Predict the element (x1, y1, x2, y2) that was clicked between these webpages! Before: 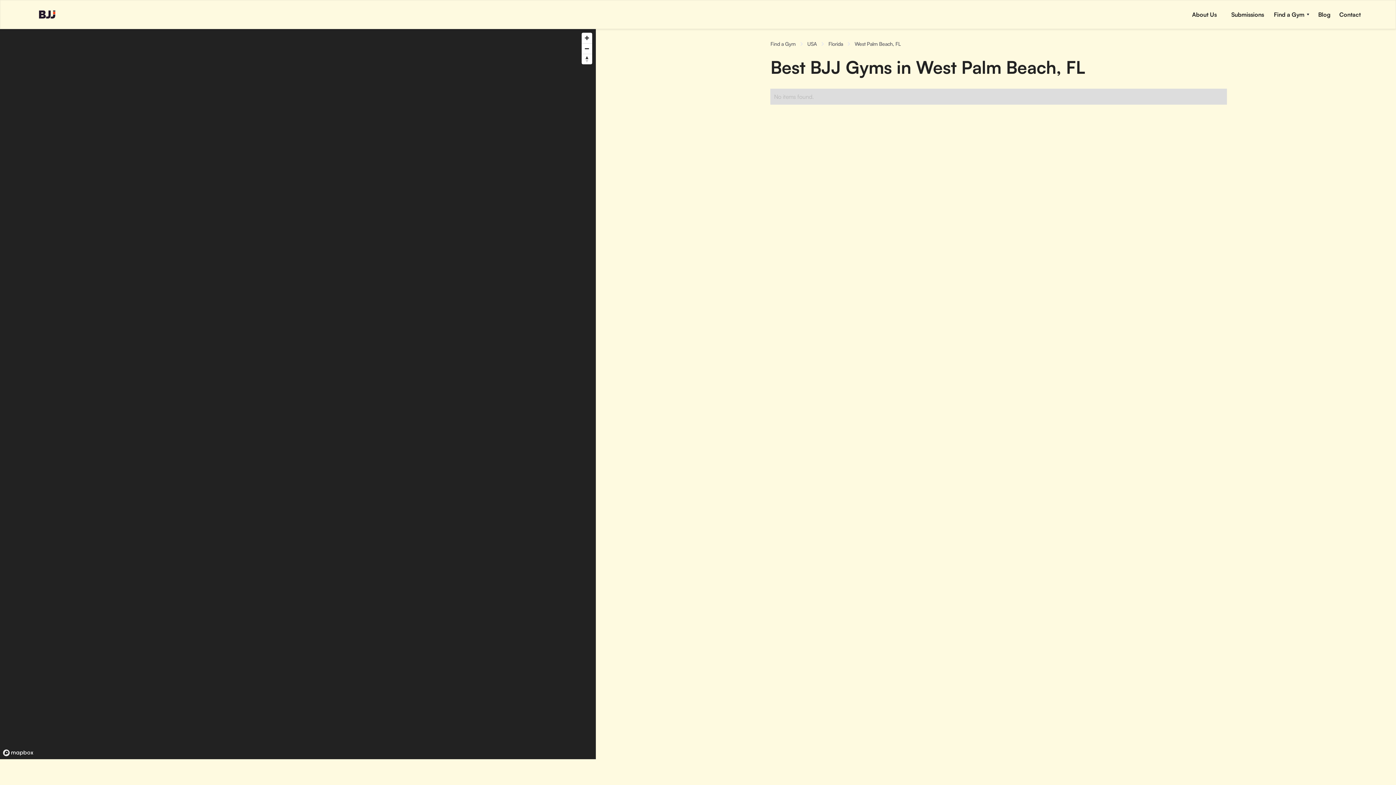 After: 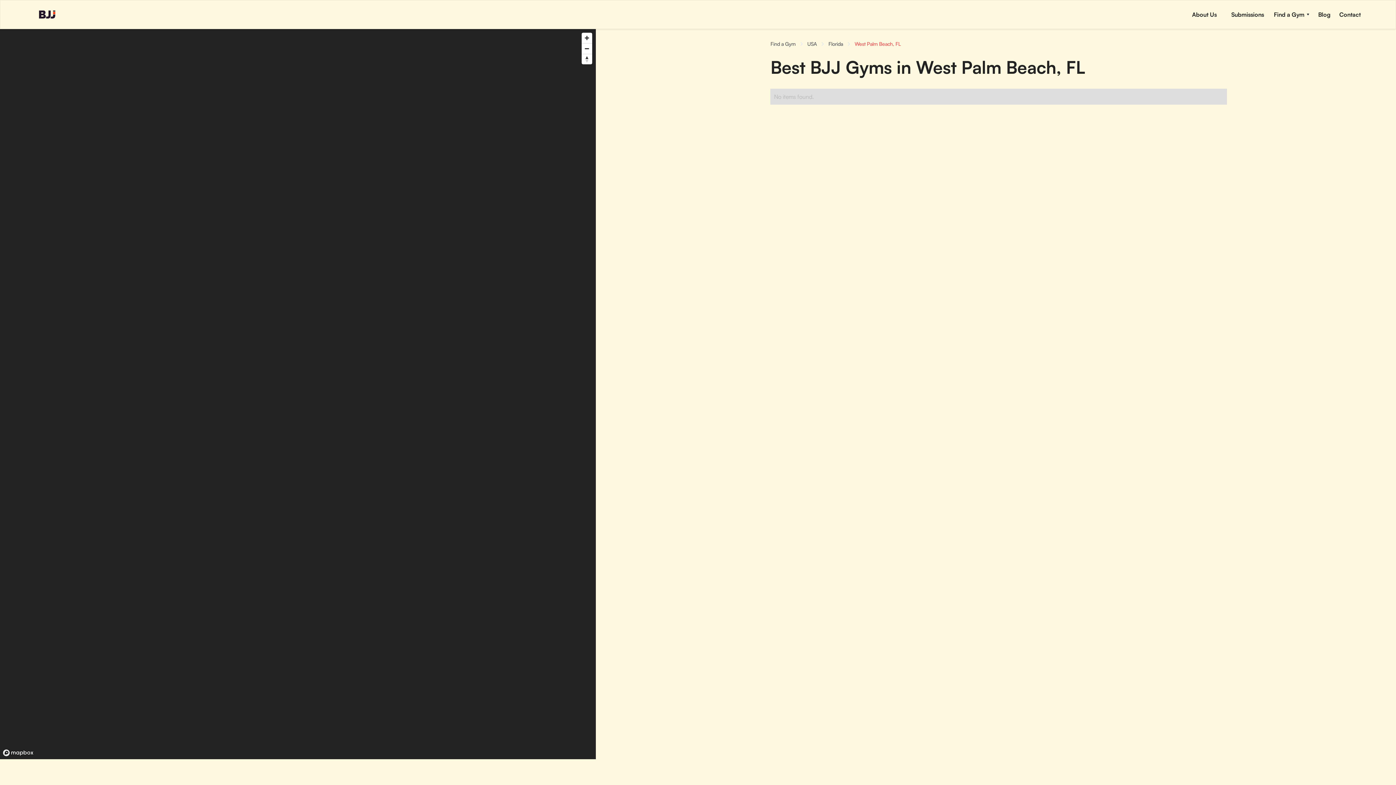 Action: bbox: (854, 37, 900, 49) label: West Palm Beach, FL